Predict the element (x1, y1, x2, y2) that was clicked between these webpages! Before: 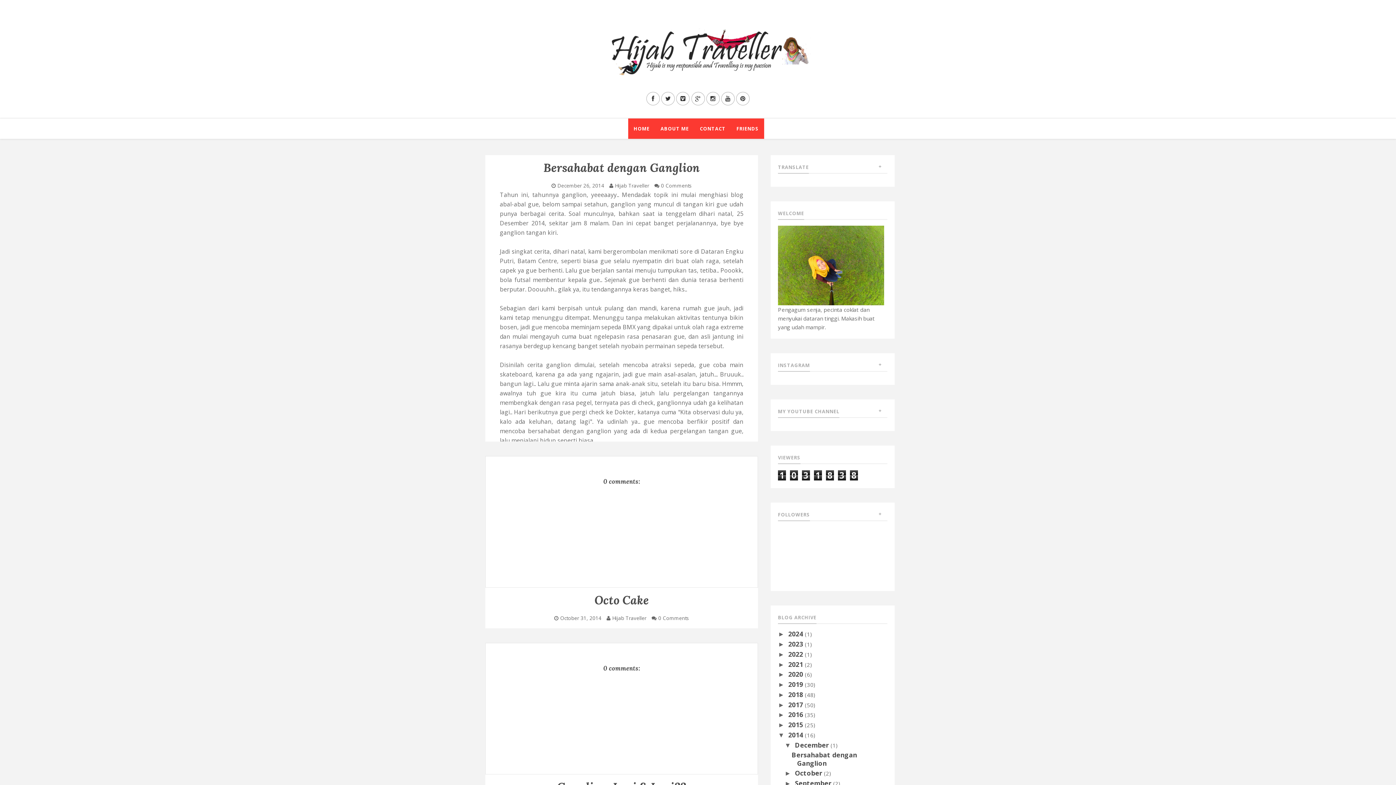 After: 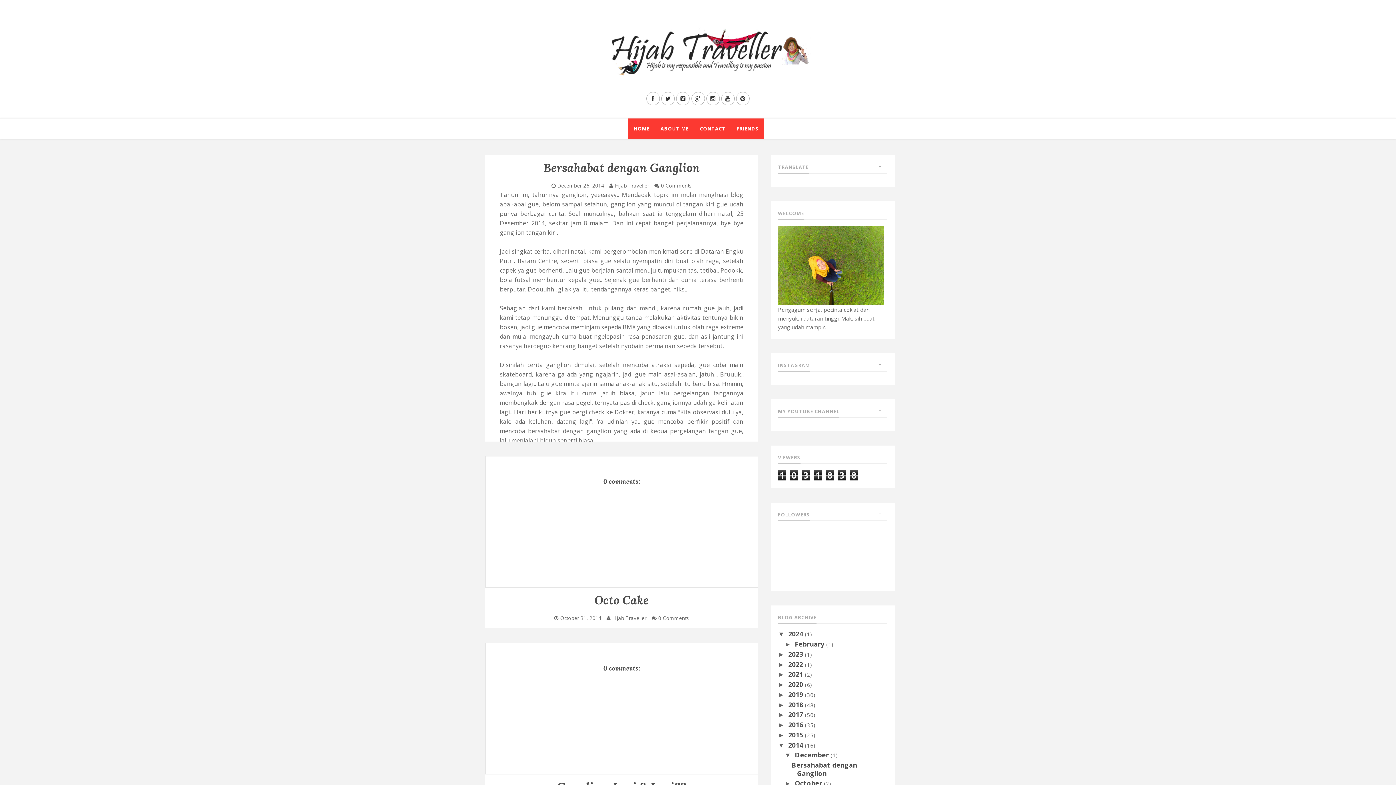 Action: label: ►   bbox: (778, 631, 788, 638)